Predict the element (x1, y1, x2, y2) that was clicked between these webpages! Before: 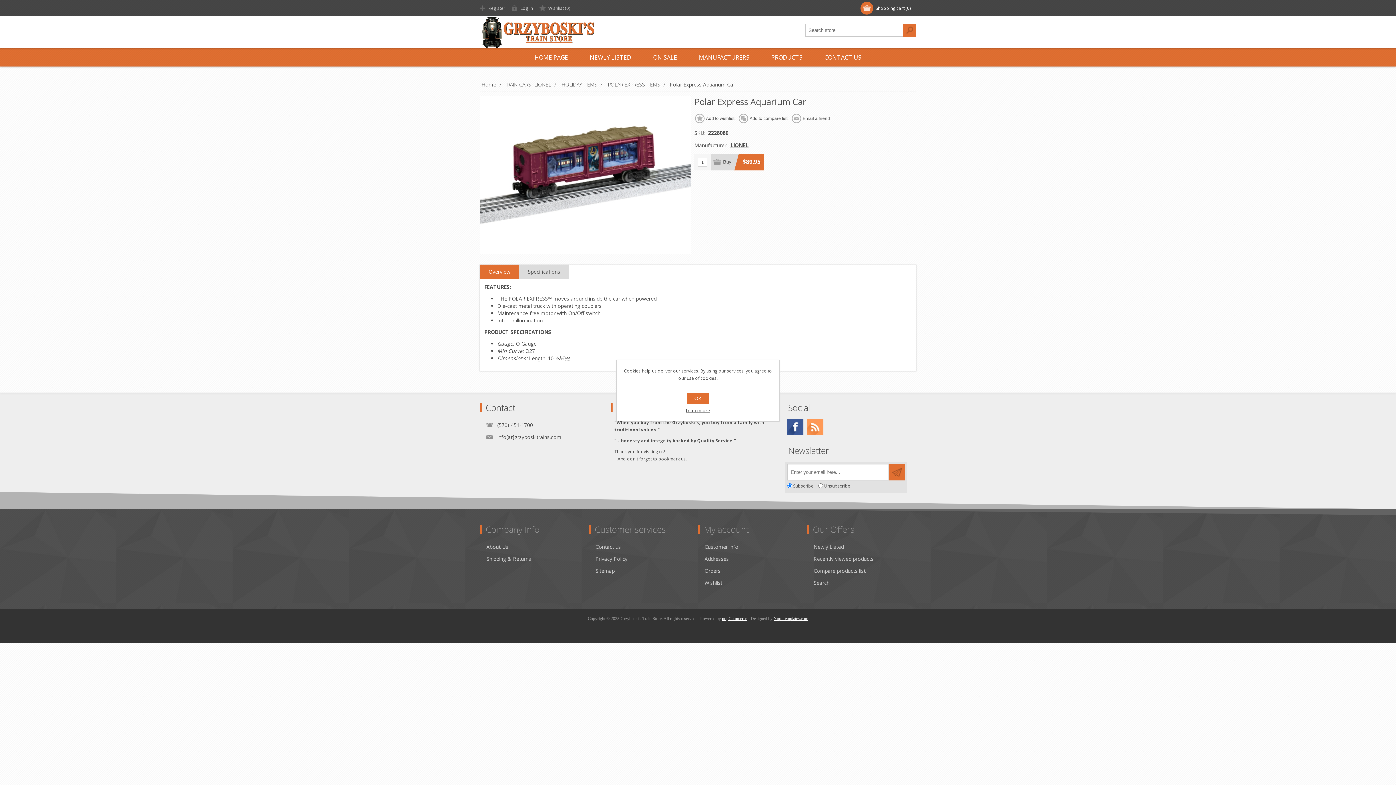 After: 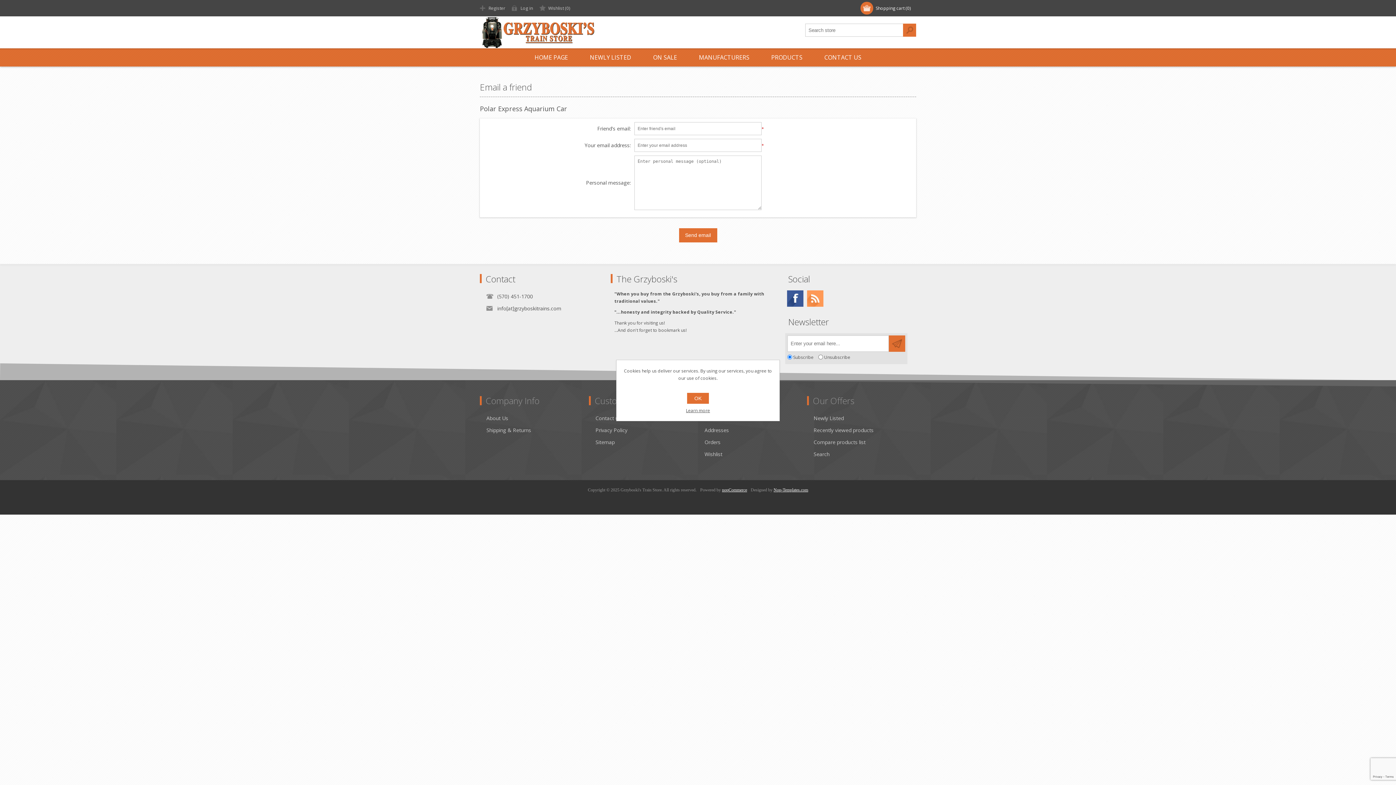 Action: label: Email a friend bbox: (791, 113, 833, 123)